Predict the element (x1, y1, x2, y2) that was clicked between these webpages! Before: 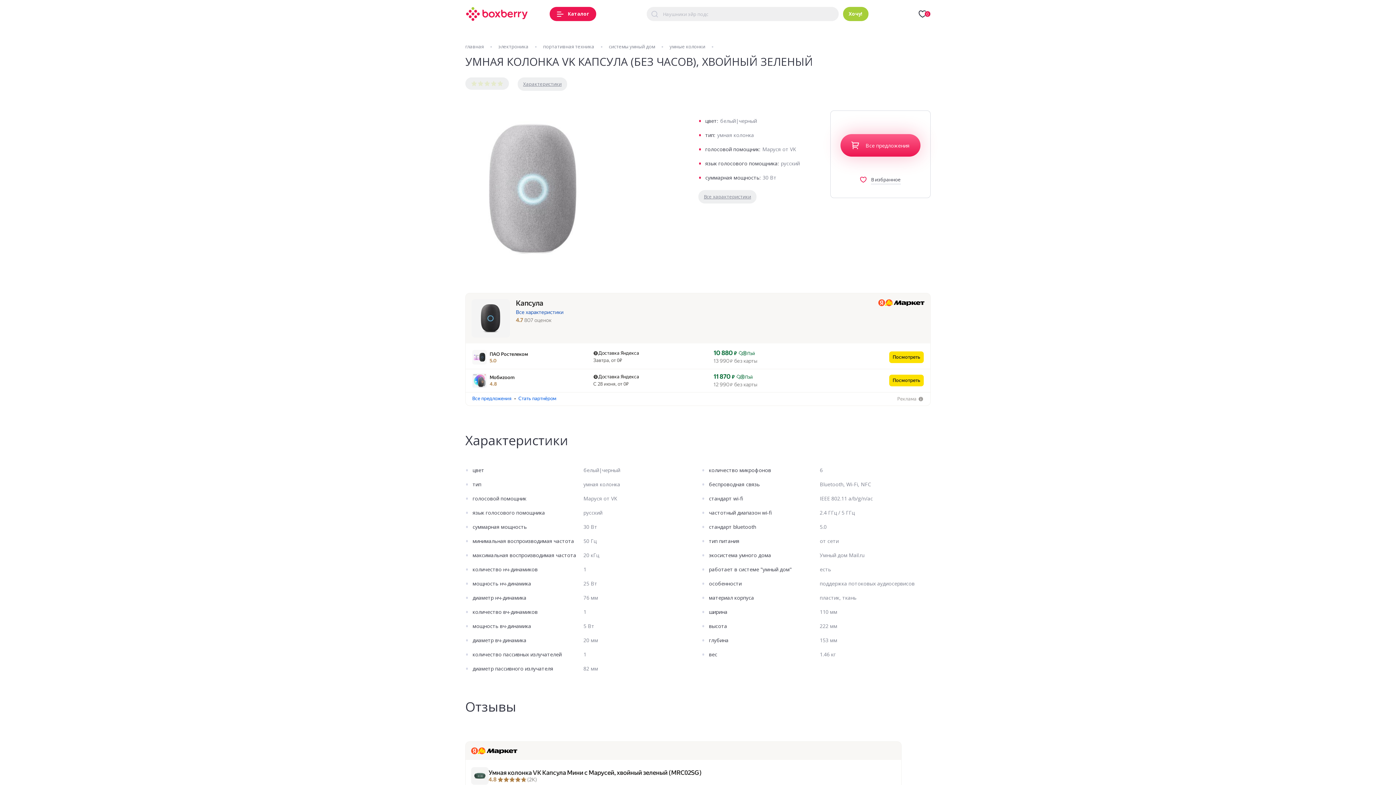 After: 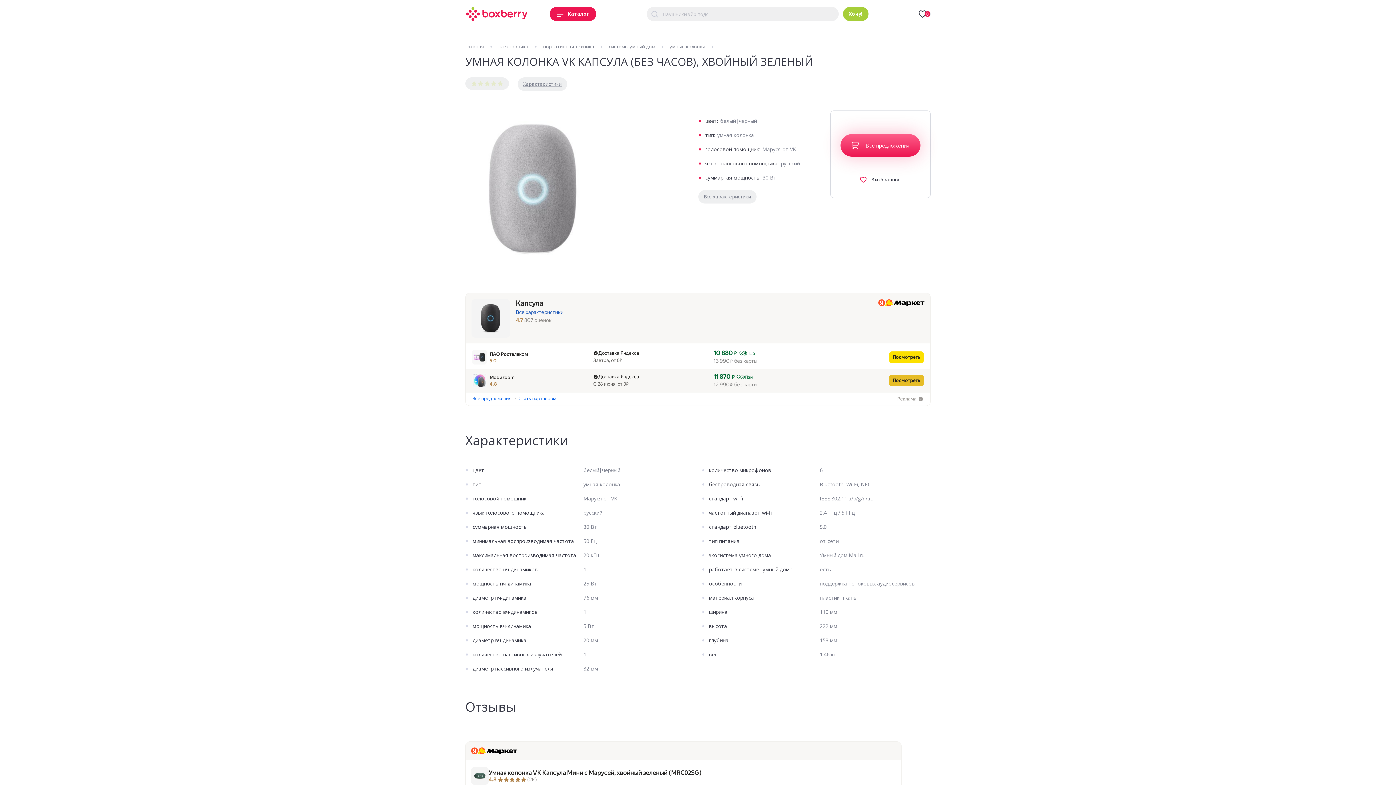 Action: label: Посмотреть bbox: (889, 374, 924, 386)